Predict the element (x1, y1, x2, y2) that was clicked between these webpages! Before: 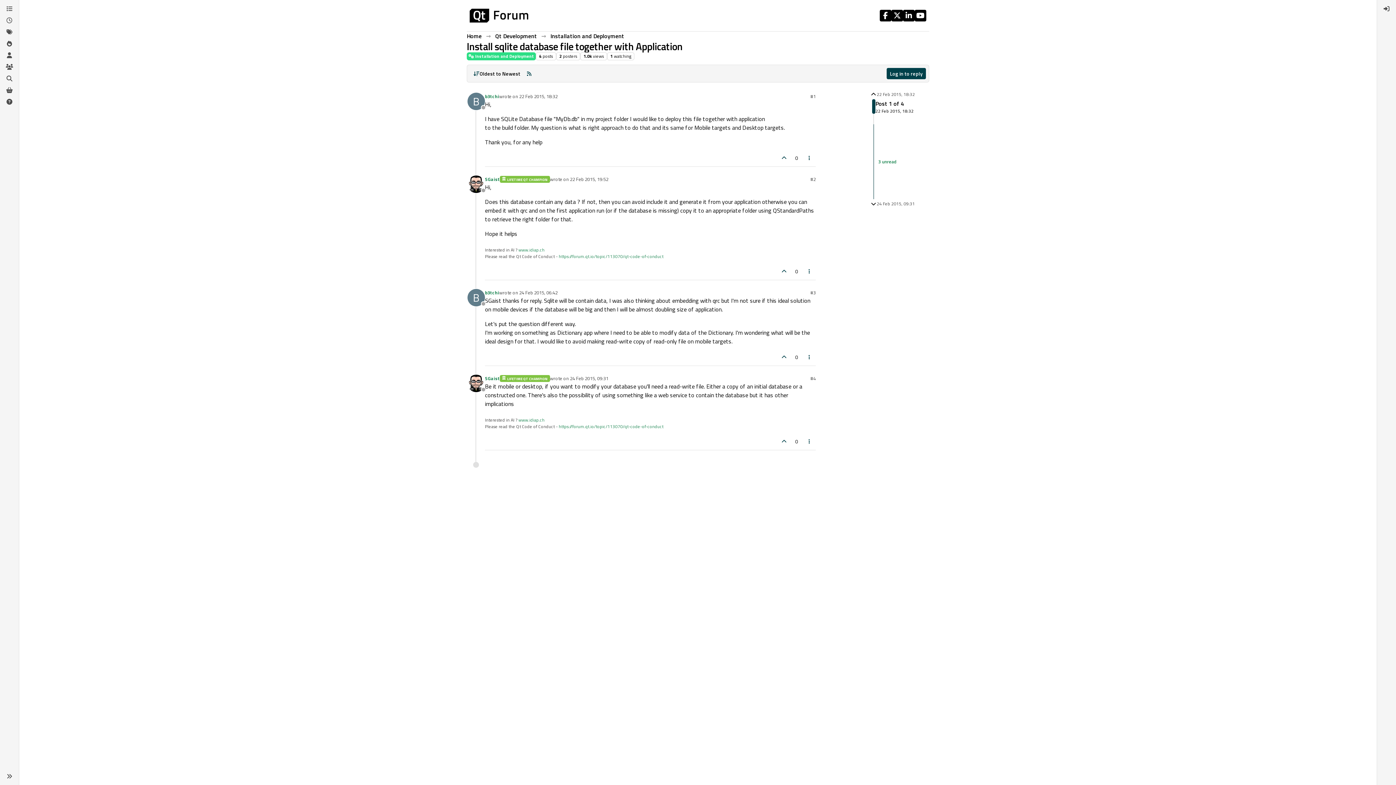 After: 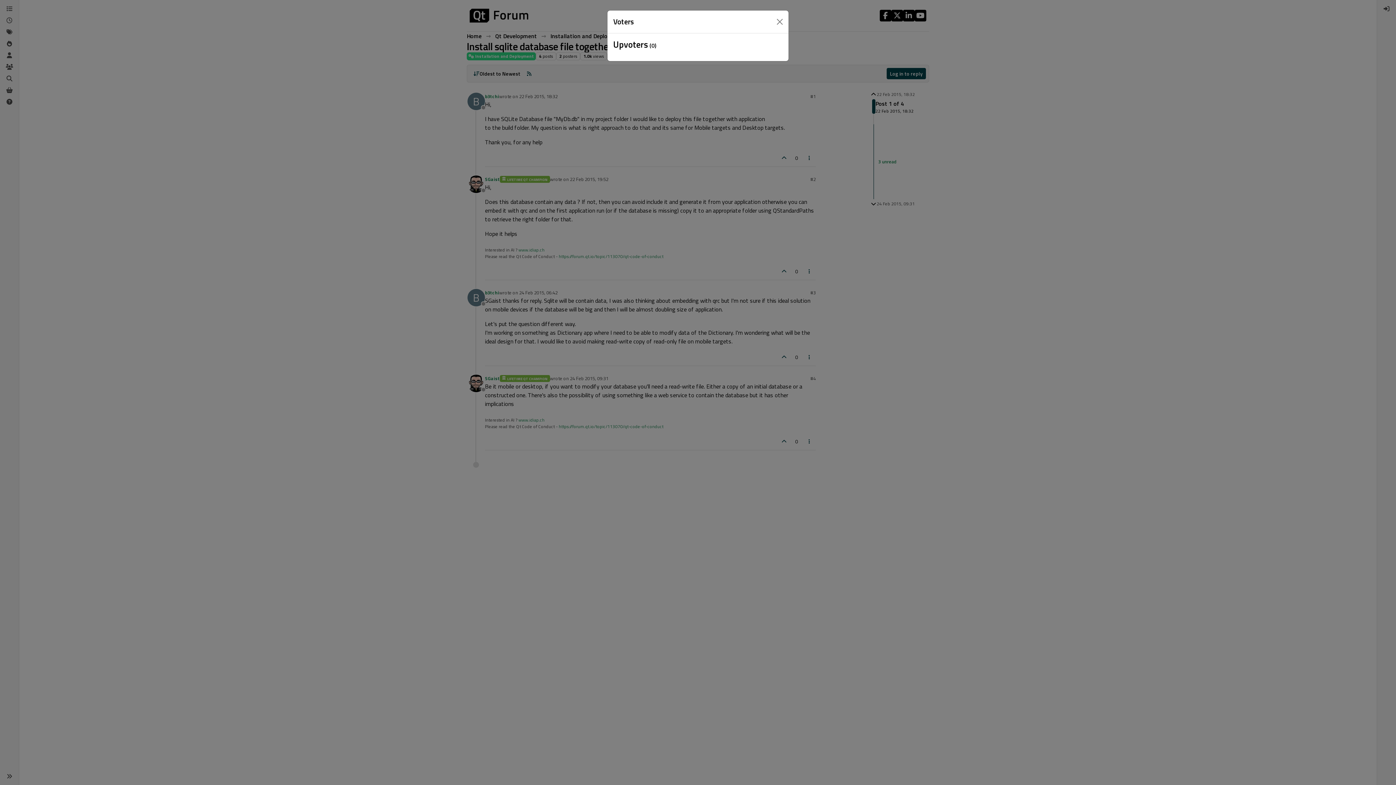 Action: bbox: (792, 265, 801, 277) label: 0